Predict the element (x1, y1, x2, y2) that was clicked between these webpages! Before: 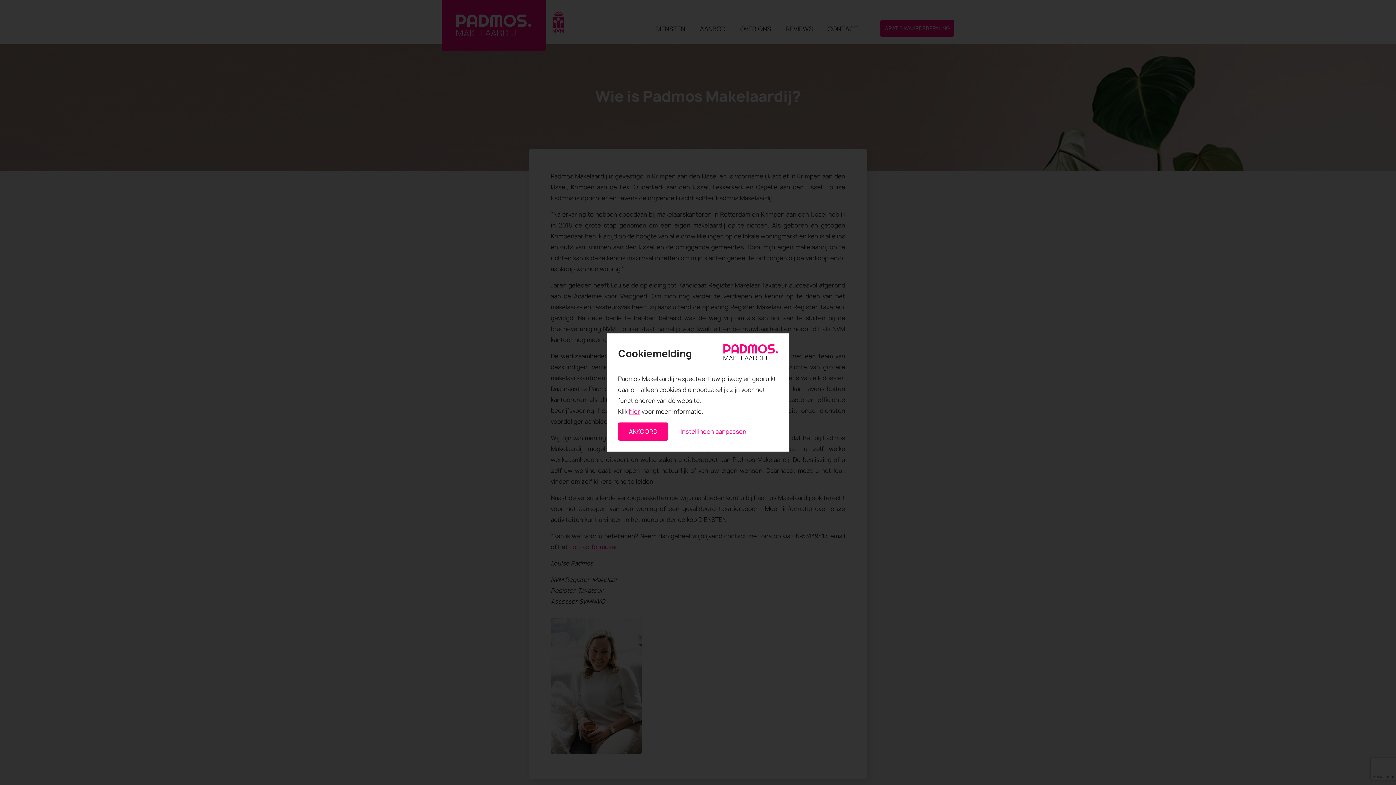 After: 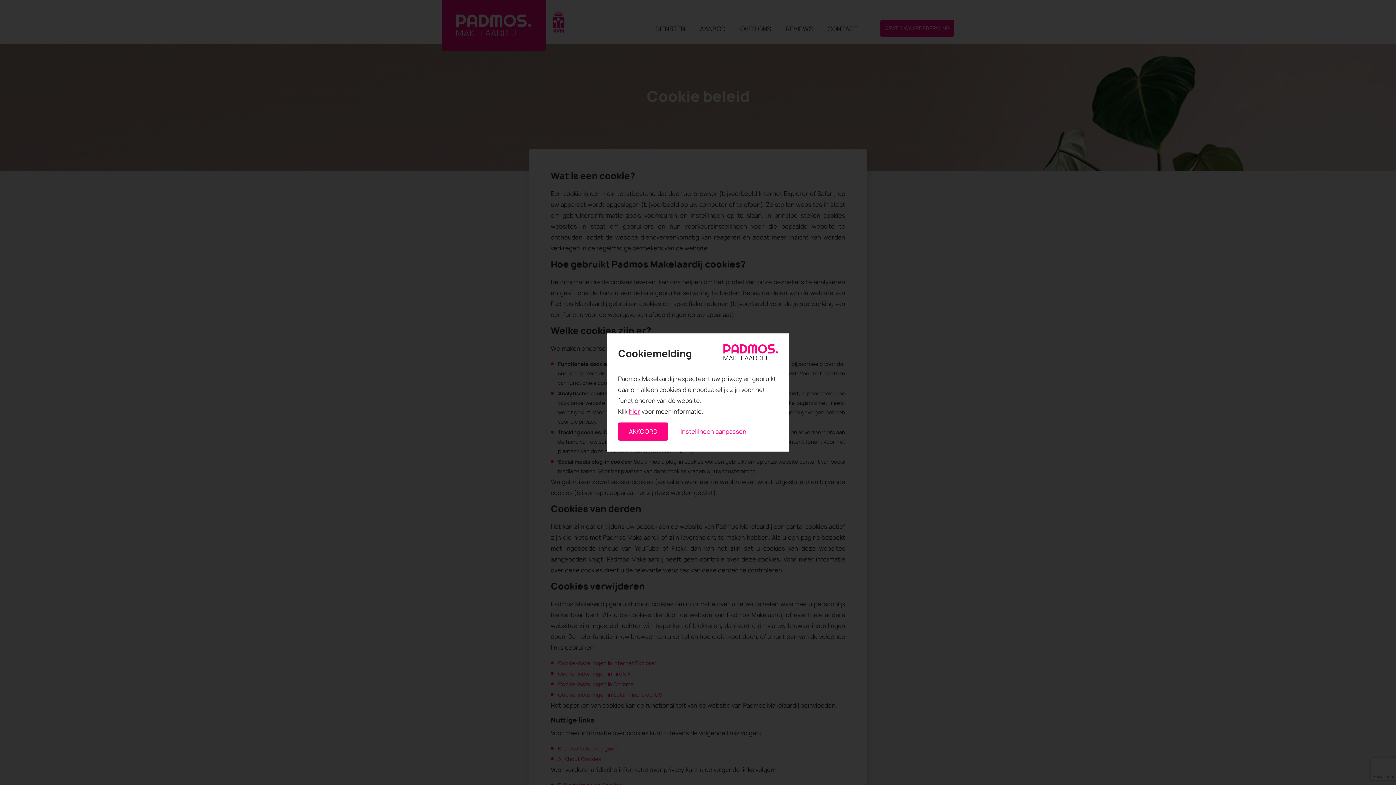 Action: bbox: (629, 407, 640, 415) label: hier